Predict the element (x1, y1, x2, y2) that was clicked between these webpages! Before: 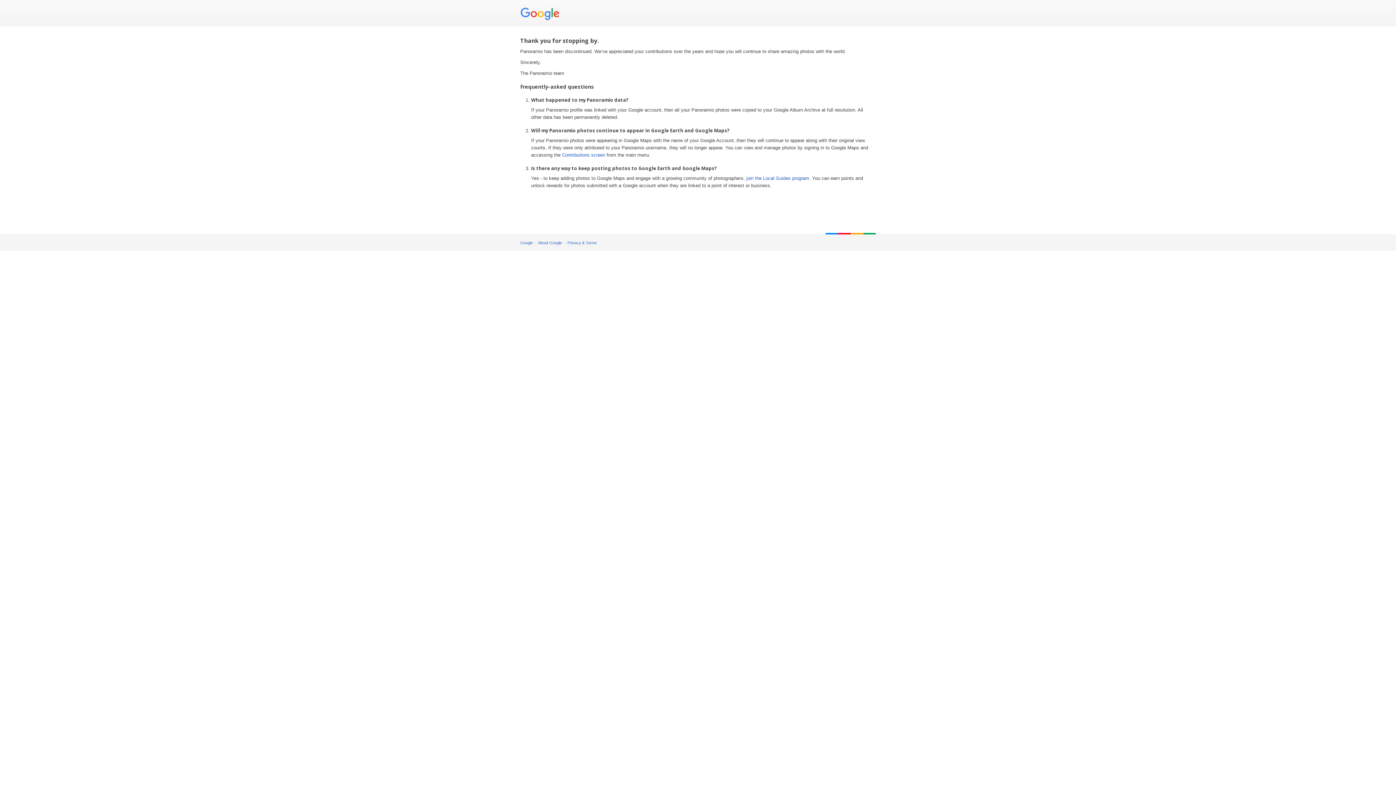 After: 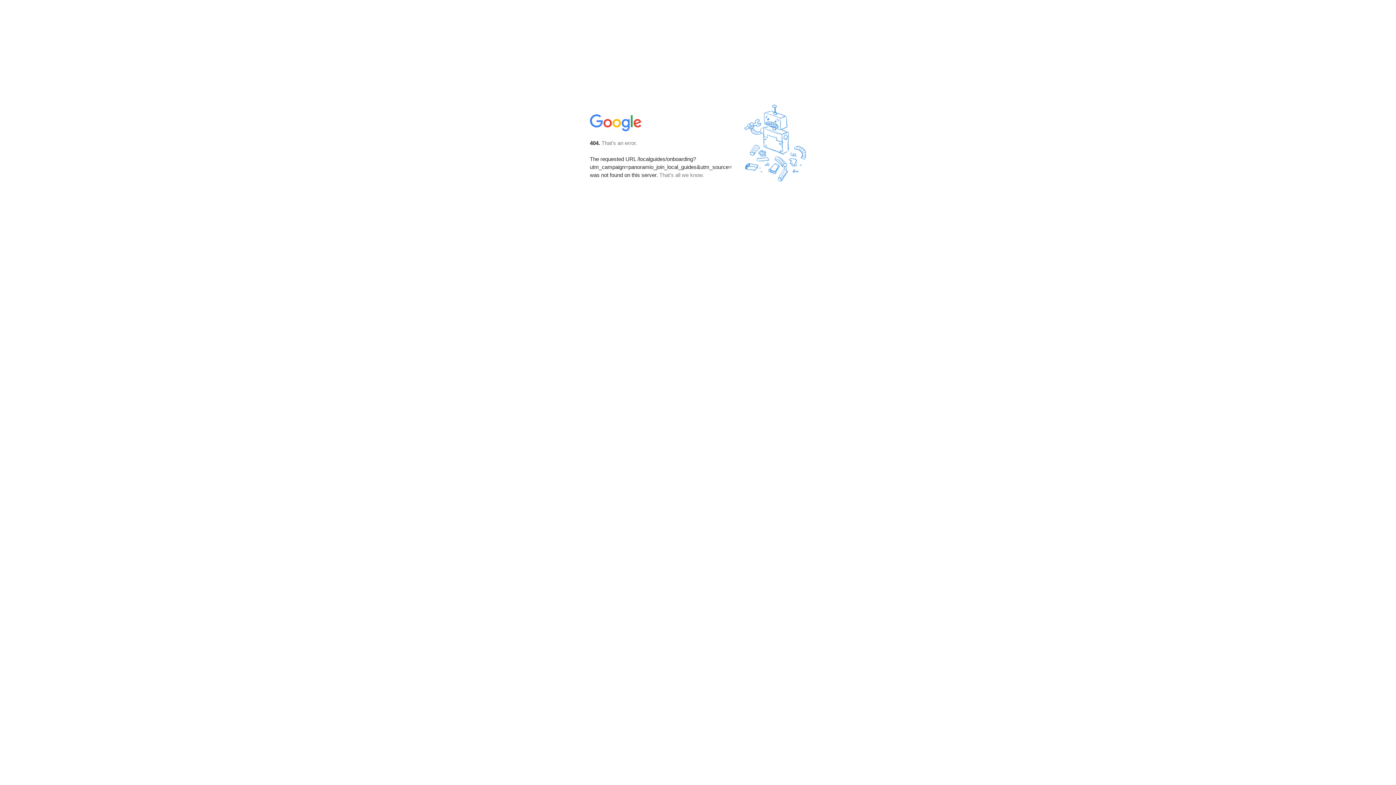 Action: label: join the Local Guides program bbox: (746, 175, 809, 181)